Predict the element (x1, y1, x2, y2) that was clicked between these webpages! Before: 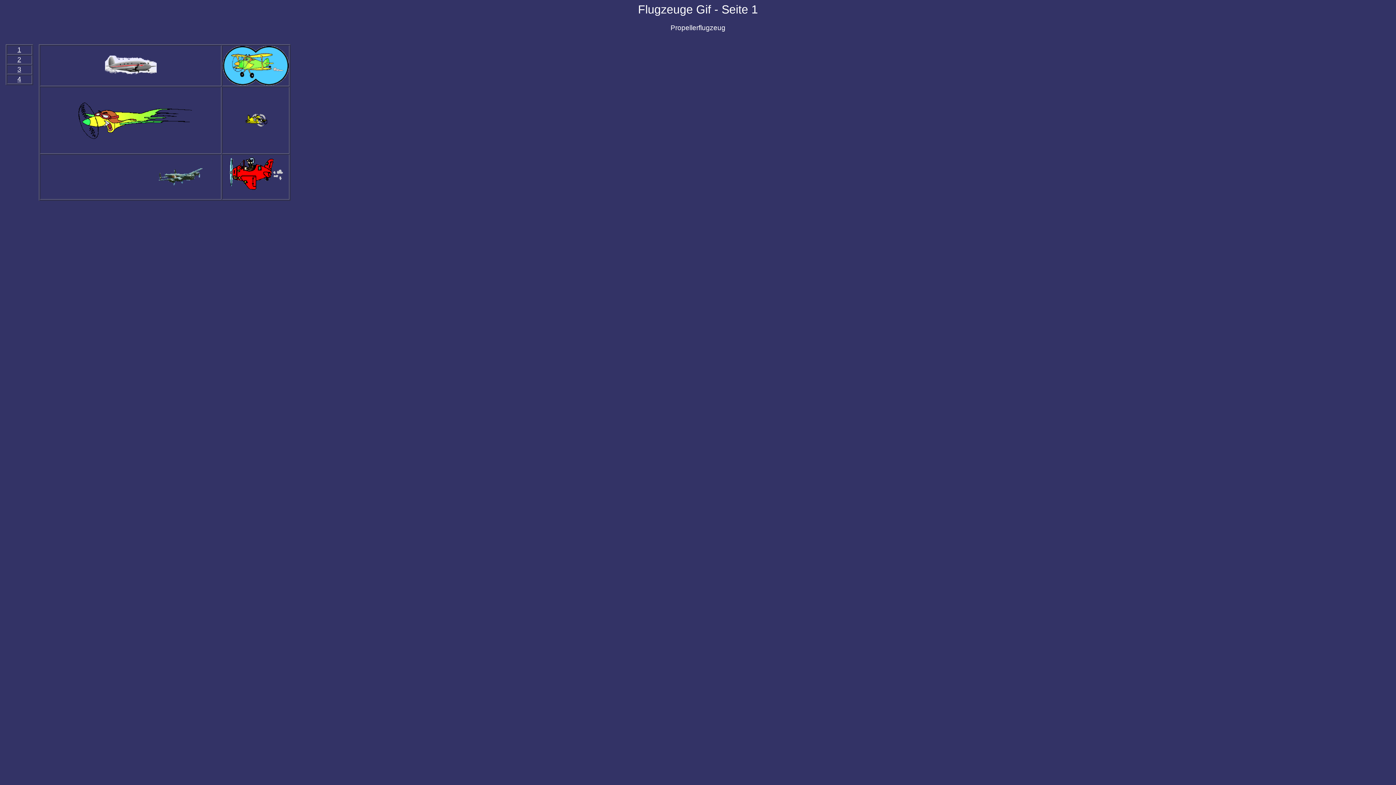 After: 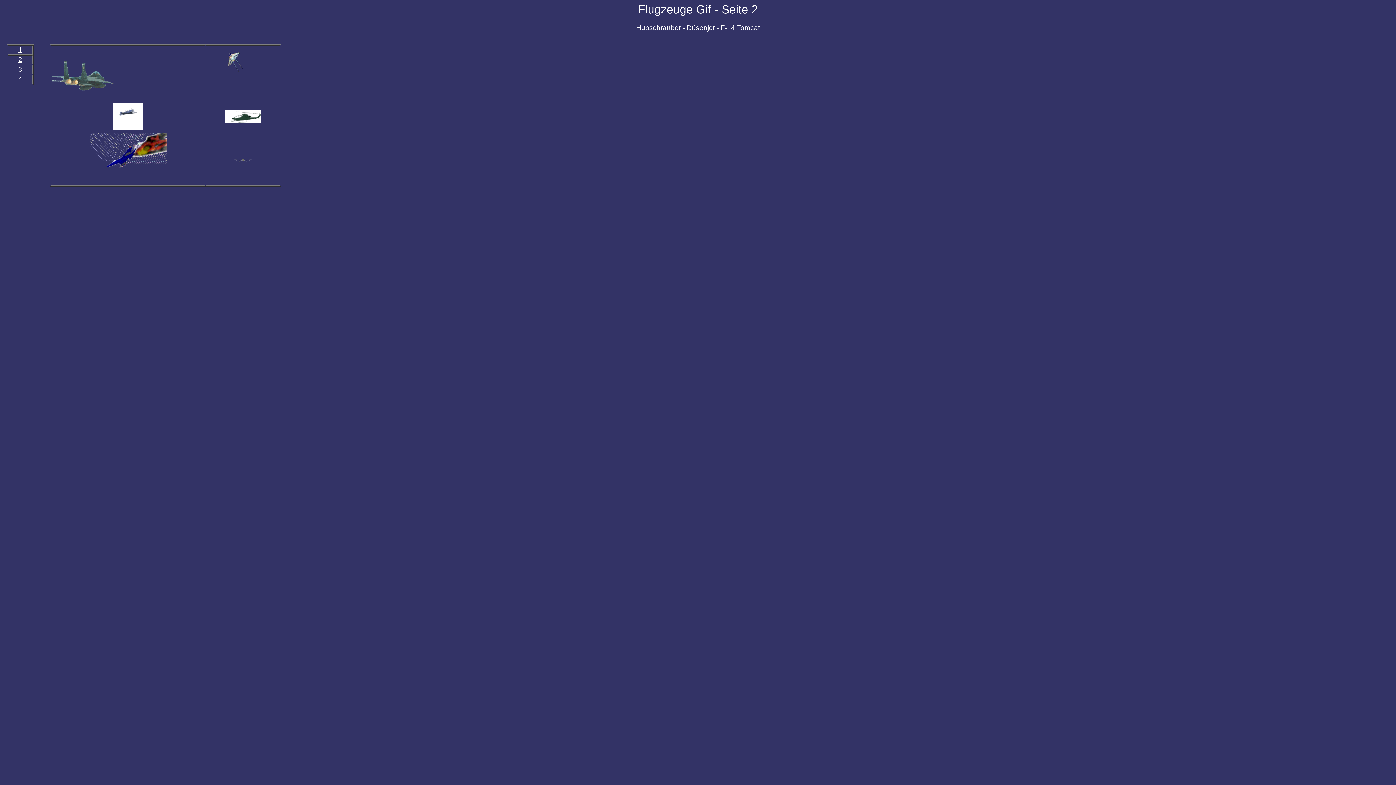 Action: bbox: (17, 56, 21, 63) label: 2